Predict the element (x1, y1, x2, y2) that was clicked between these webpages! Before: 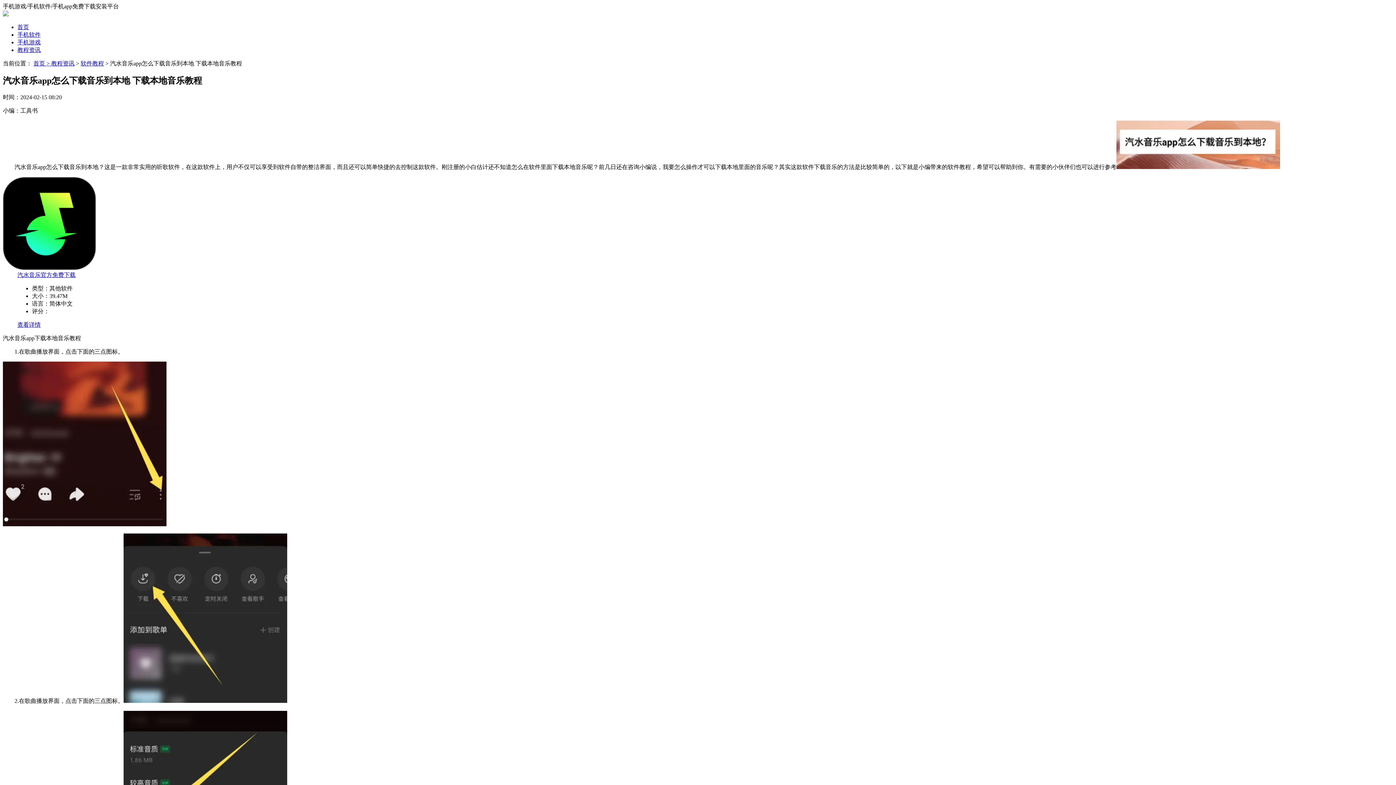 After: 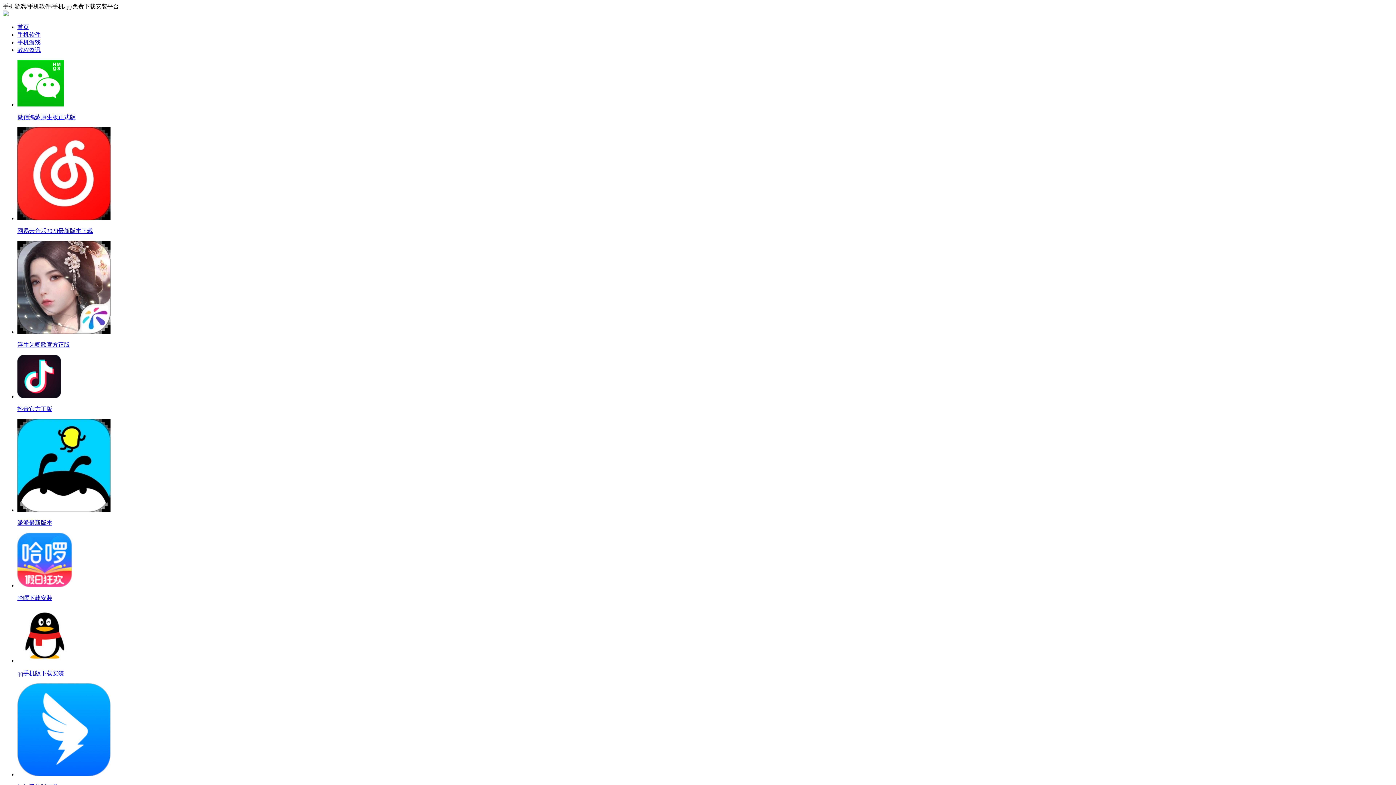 Action: label: 首页 bbox: (17, 24, 29, 30)